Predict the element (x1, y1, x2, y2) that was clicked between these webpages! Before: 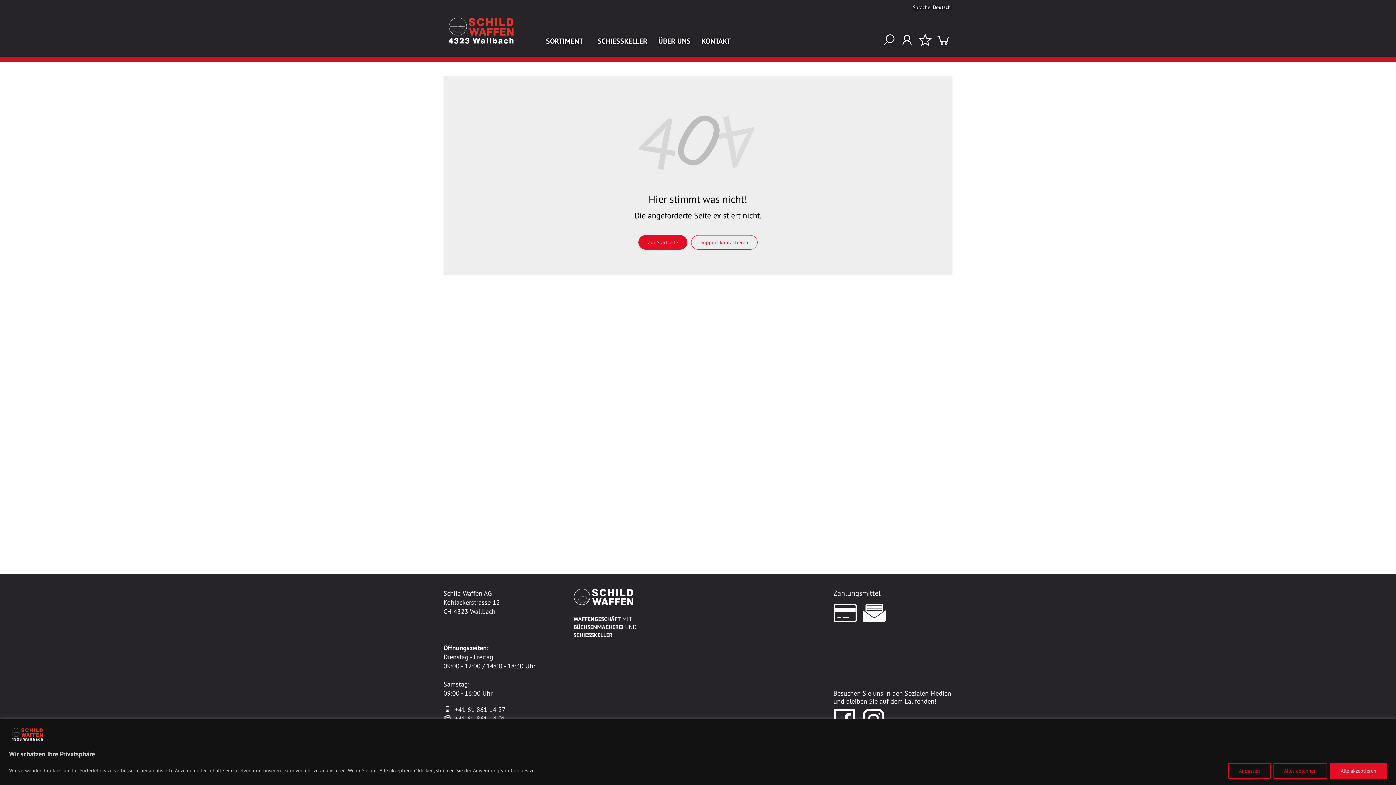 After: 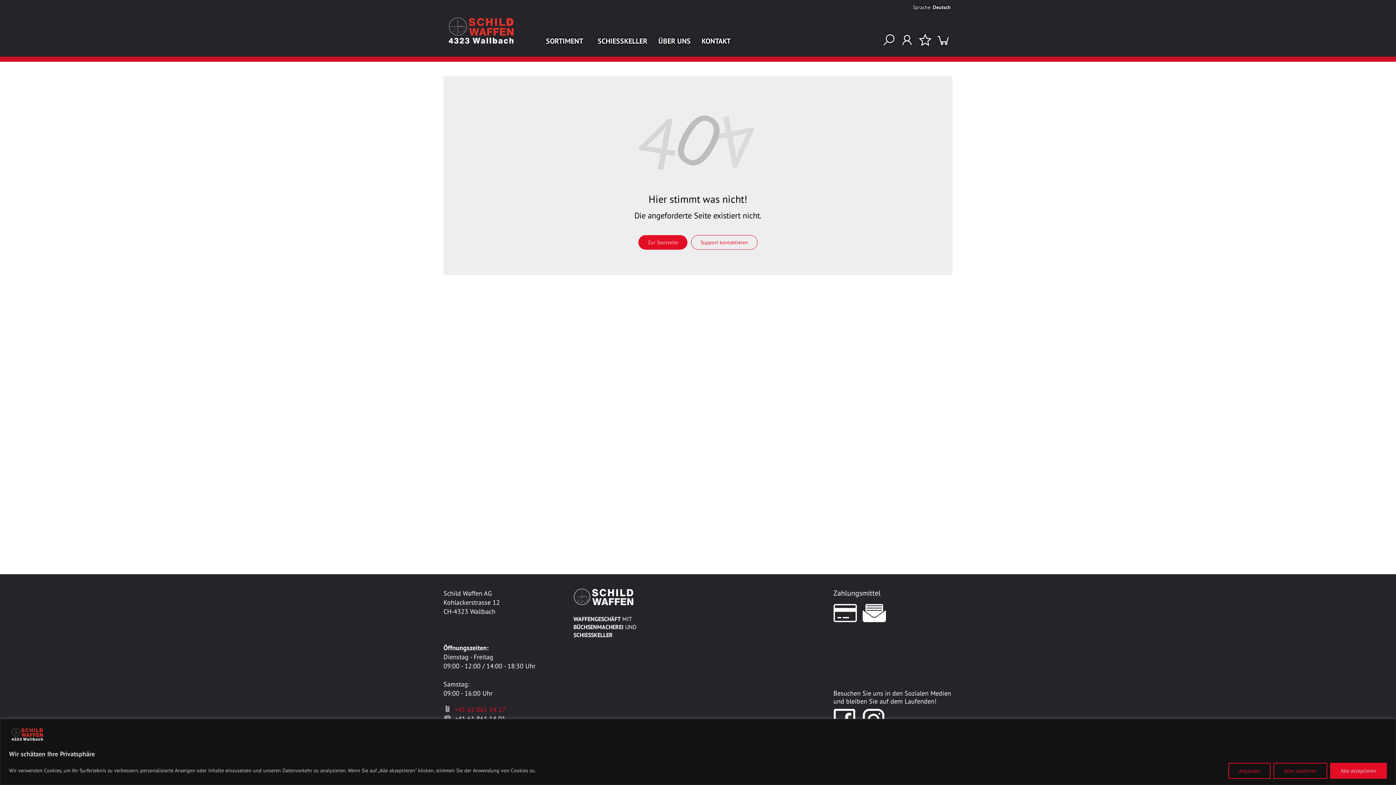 Action: label: +41 61 861 14 27 bbox: (455, 705, 505, 714)